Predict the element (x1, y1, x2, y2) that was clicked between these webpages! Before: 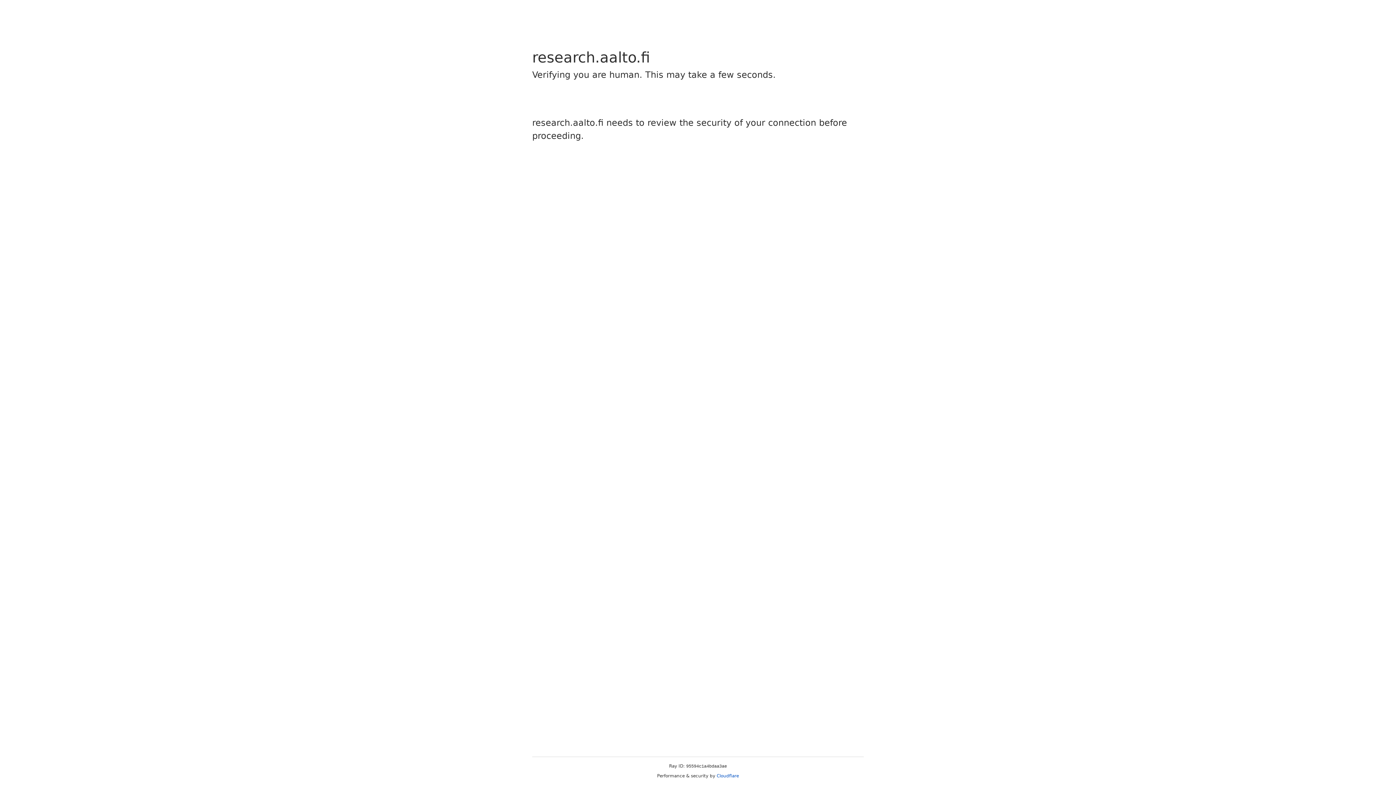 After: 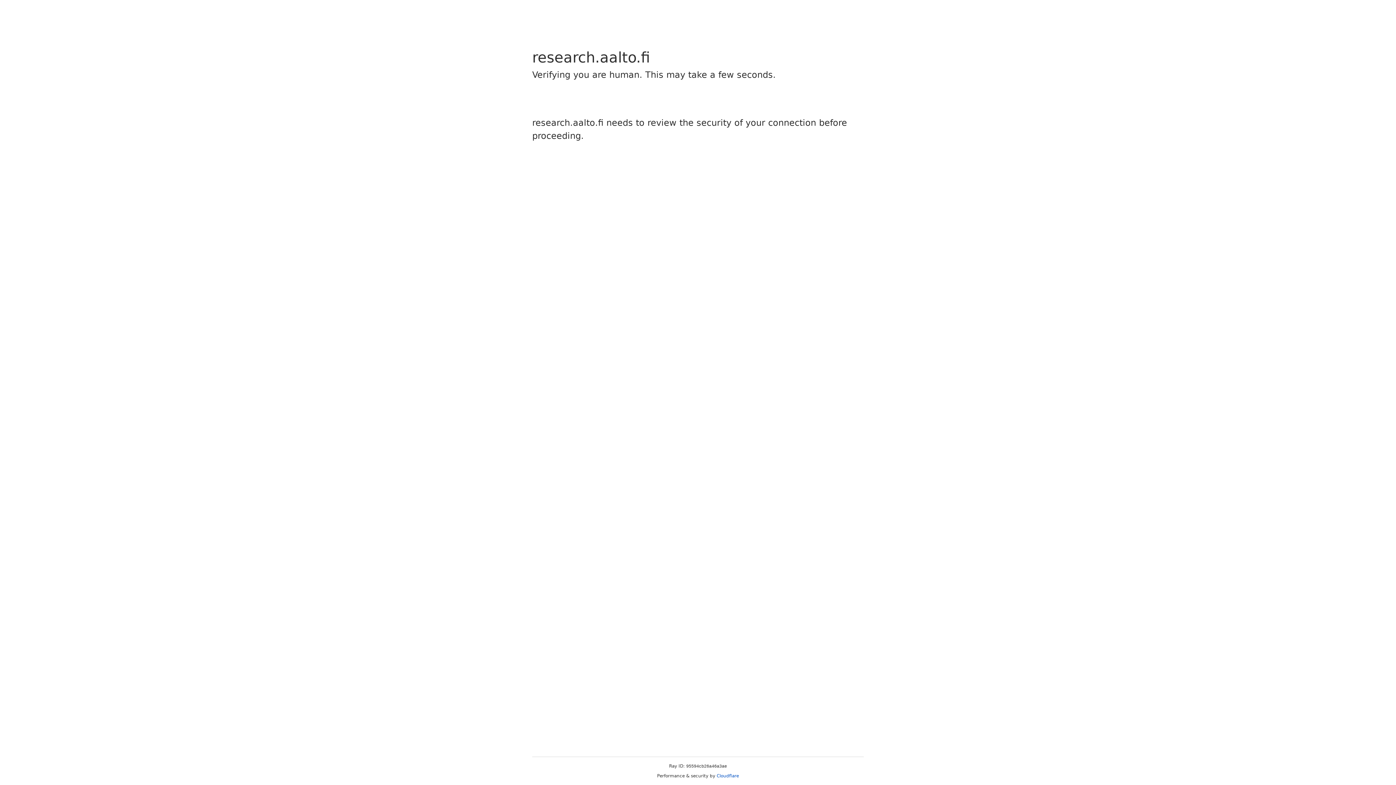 Action: label: Cloudflare bbox: (716, 773, 739, 778)